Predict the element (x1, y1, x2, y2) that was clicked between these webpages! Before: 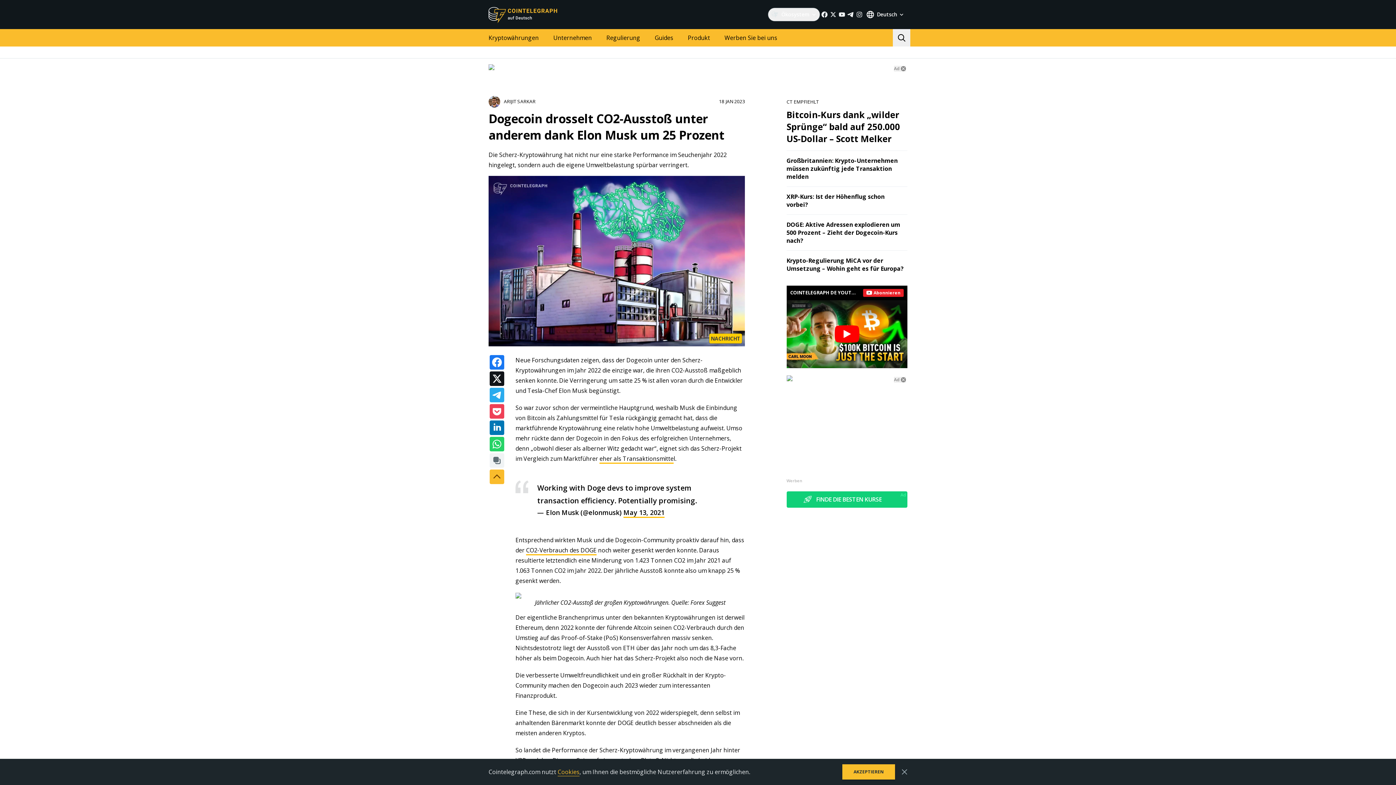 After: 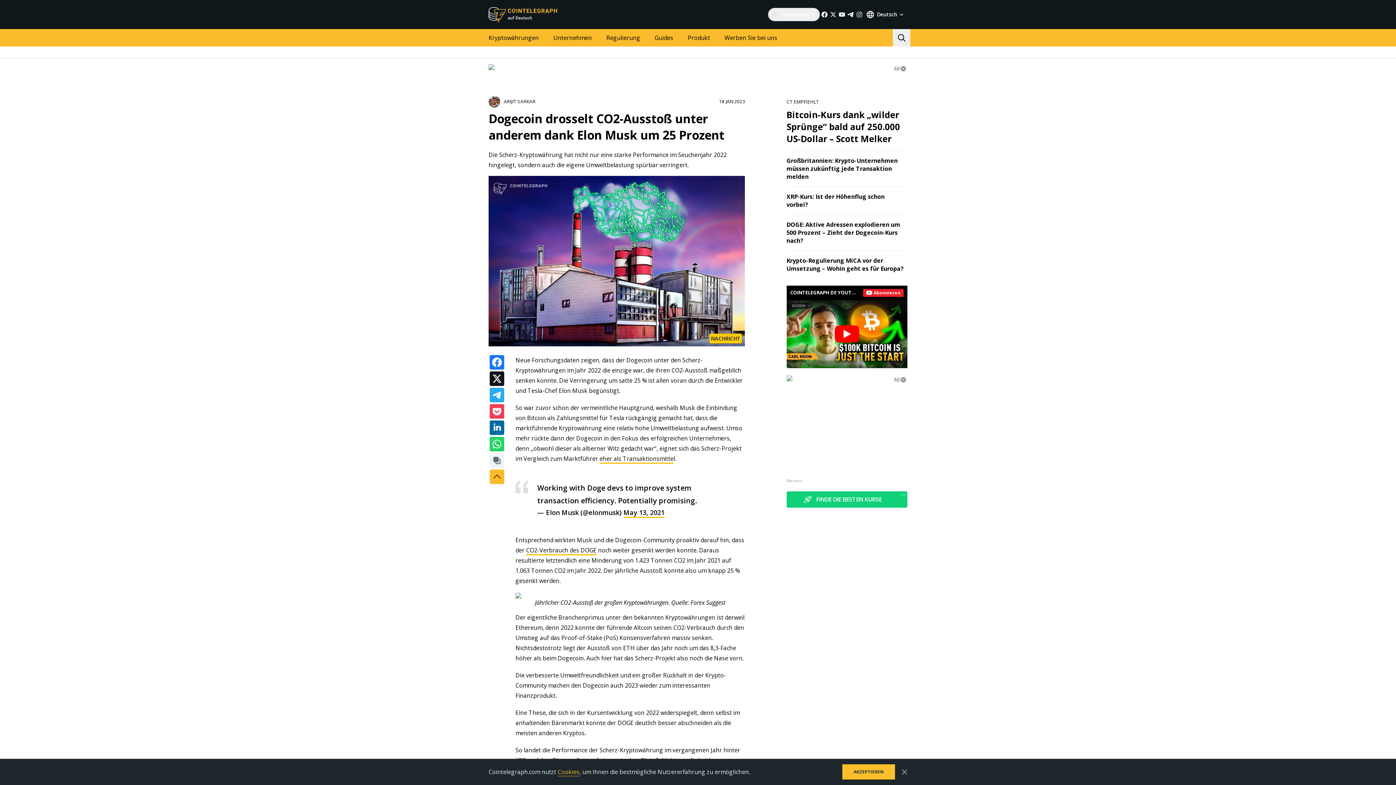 Action: bbox: (489, 420, 504, 435)